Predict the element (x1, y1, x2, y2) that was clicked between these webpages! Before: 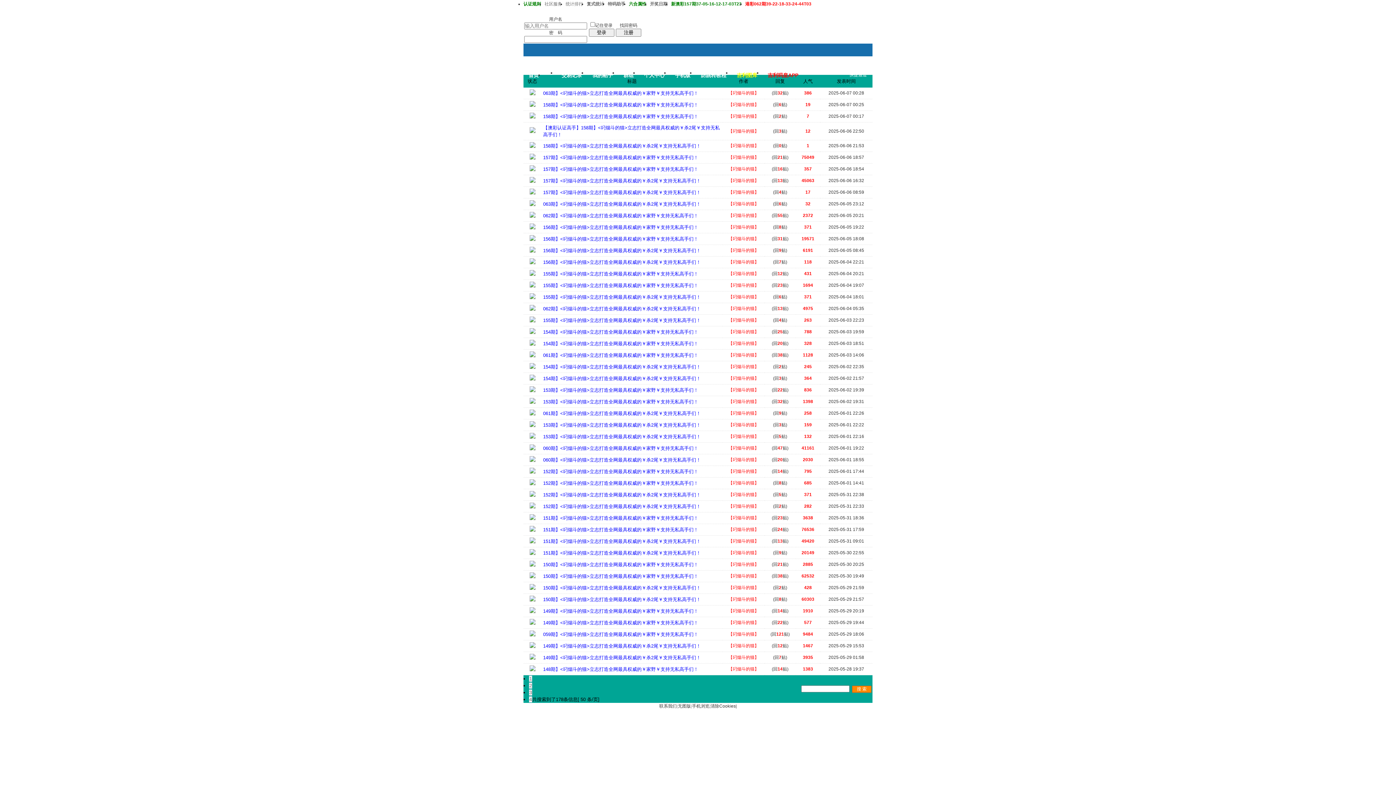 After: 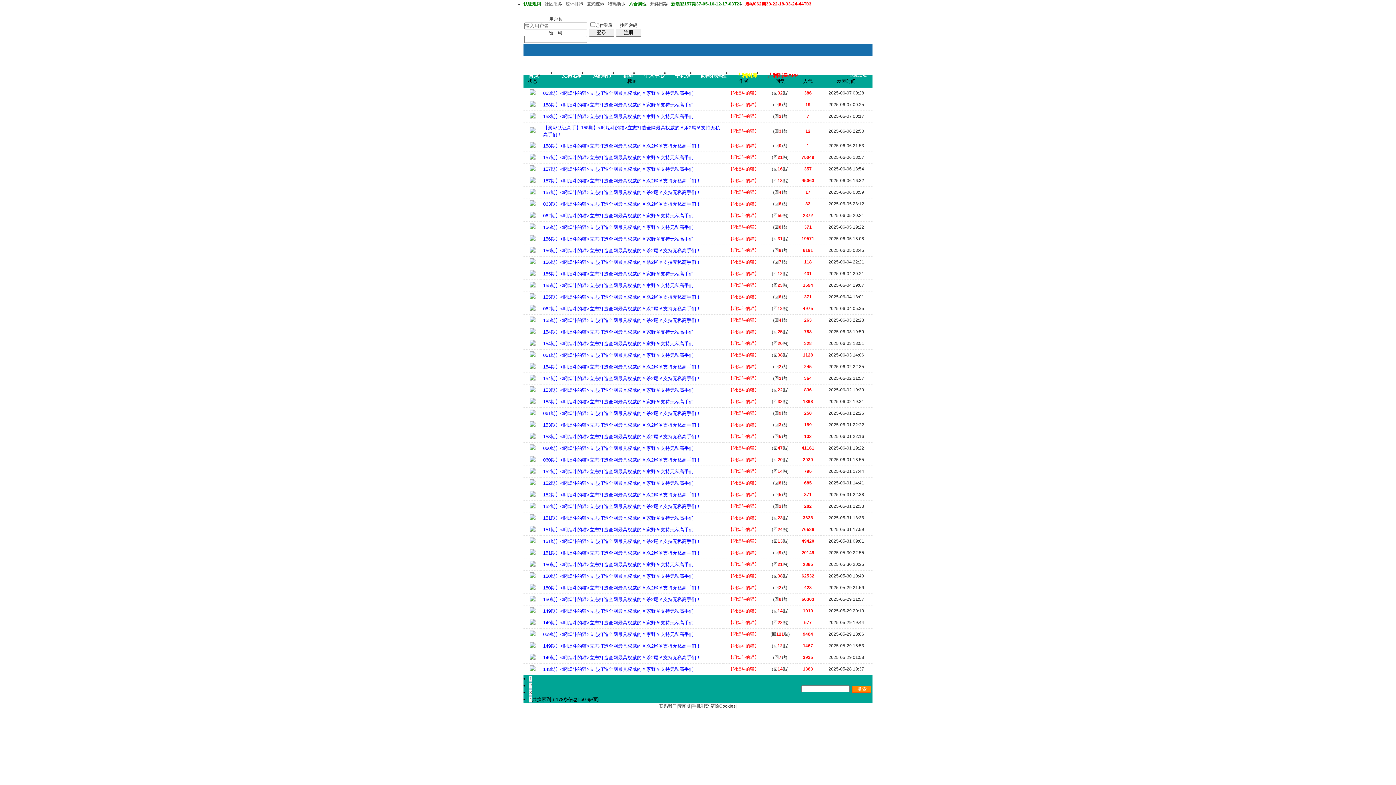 Action: label: 六合属性 bbox: (629, 1, 646, 6)